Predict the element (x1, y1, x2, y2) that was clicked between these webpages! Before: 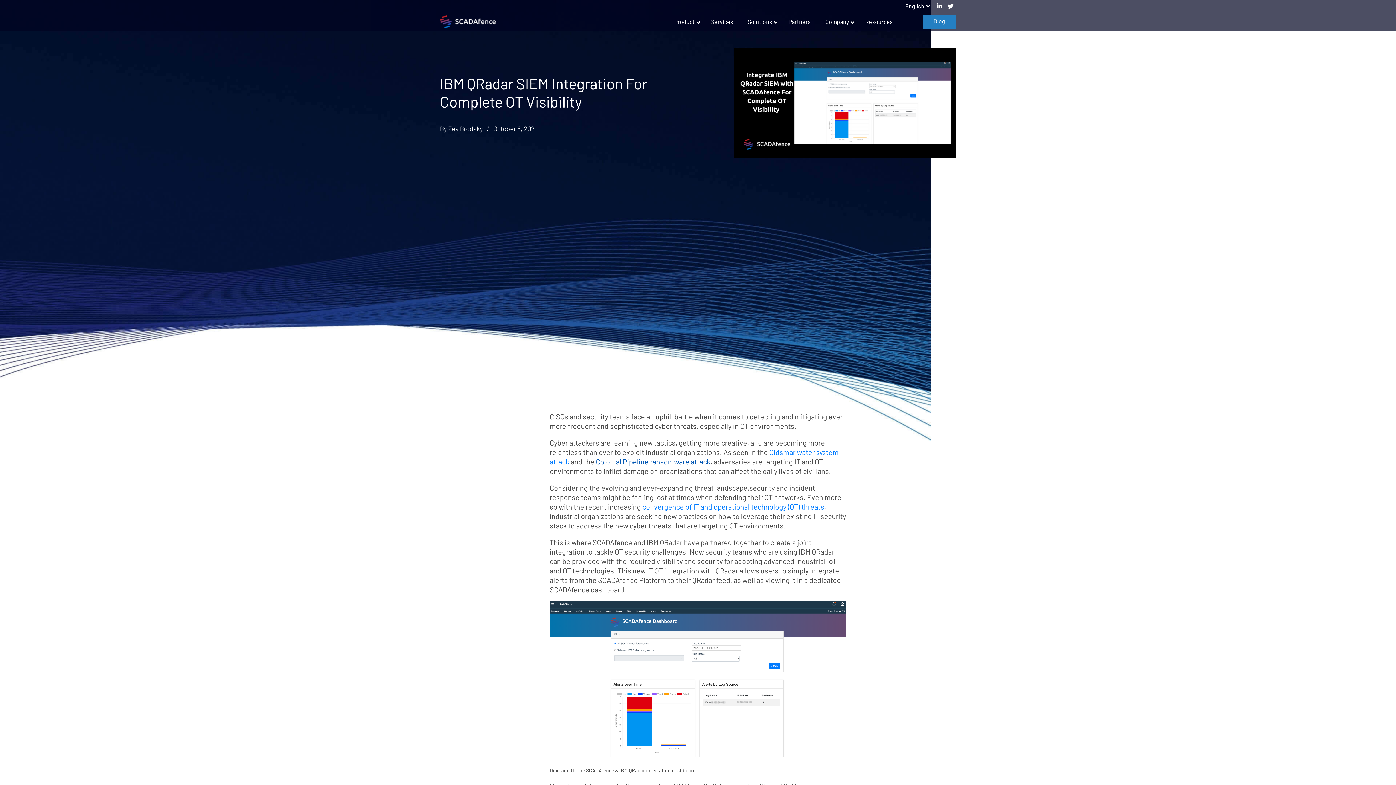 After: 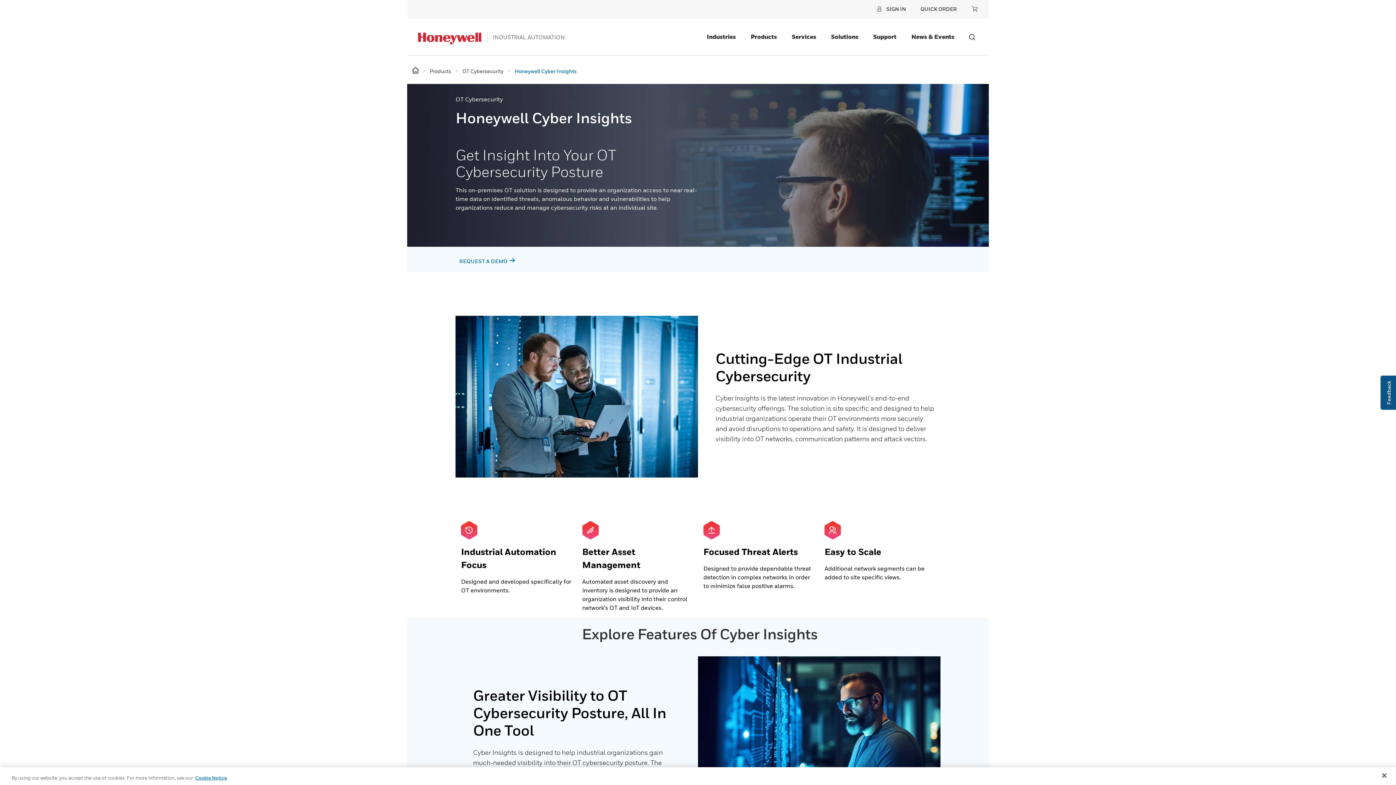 Action: bbox: (440, 20, 496, 27)